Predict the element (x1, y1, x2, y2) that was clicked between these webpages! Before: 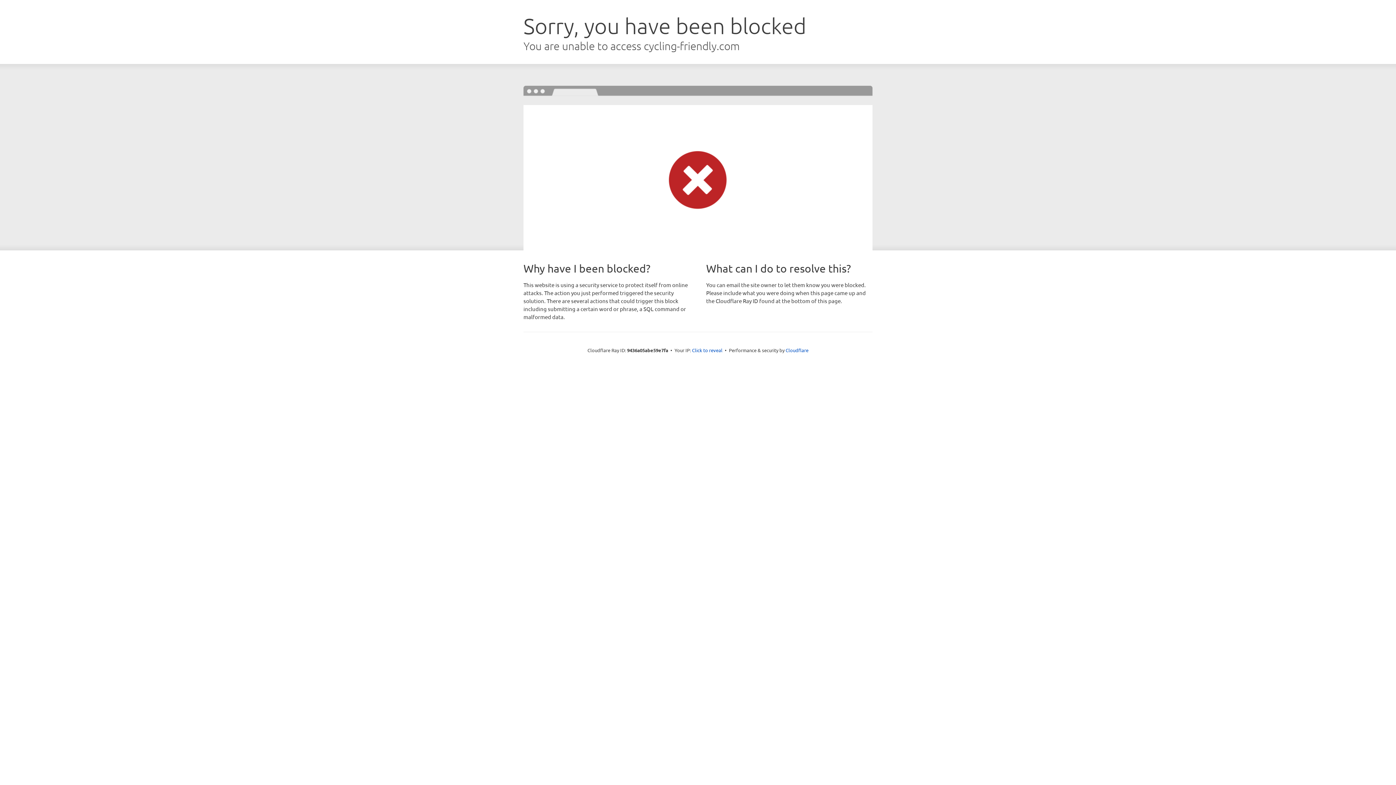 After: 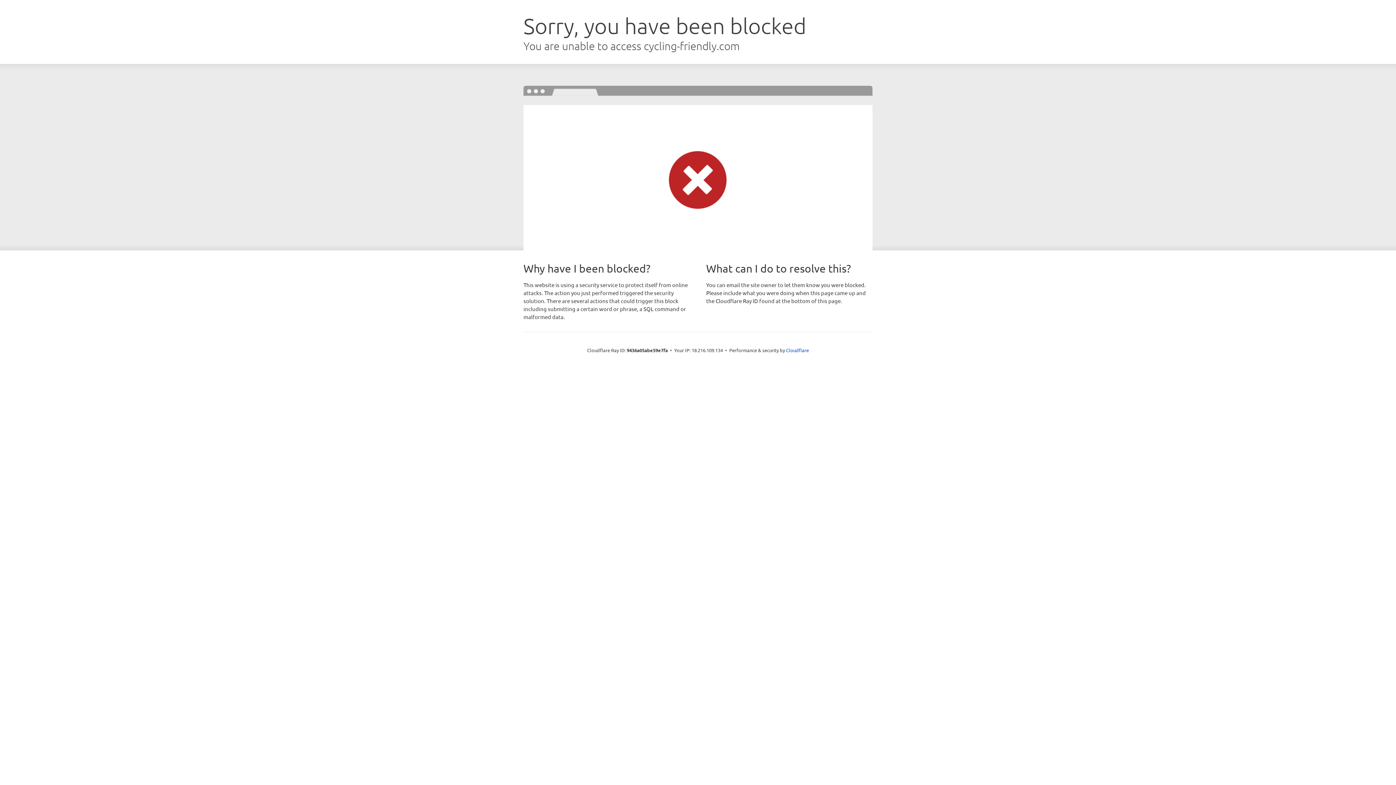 Action: label: Click to reveal bbox: (692, 346, 722, 353)